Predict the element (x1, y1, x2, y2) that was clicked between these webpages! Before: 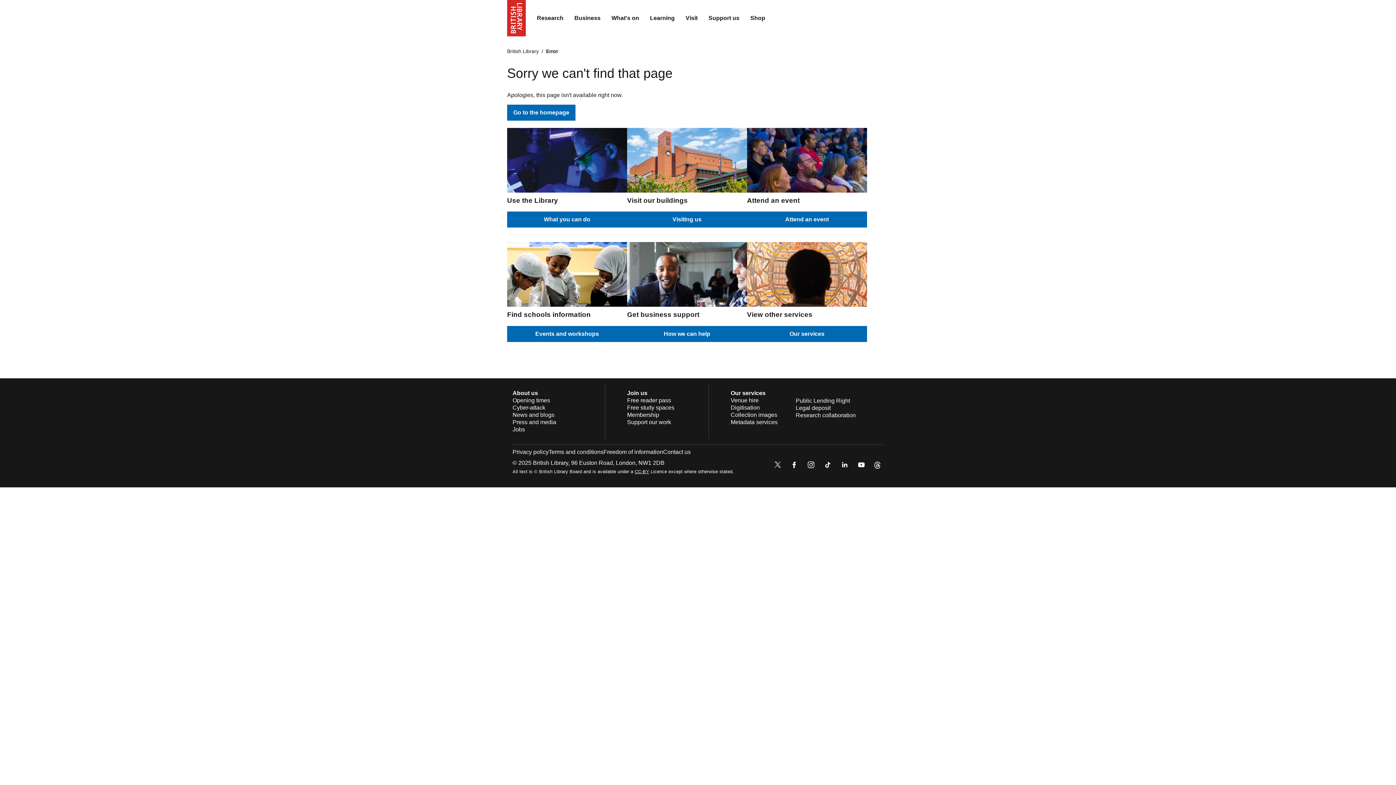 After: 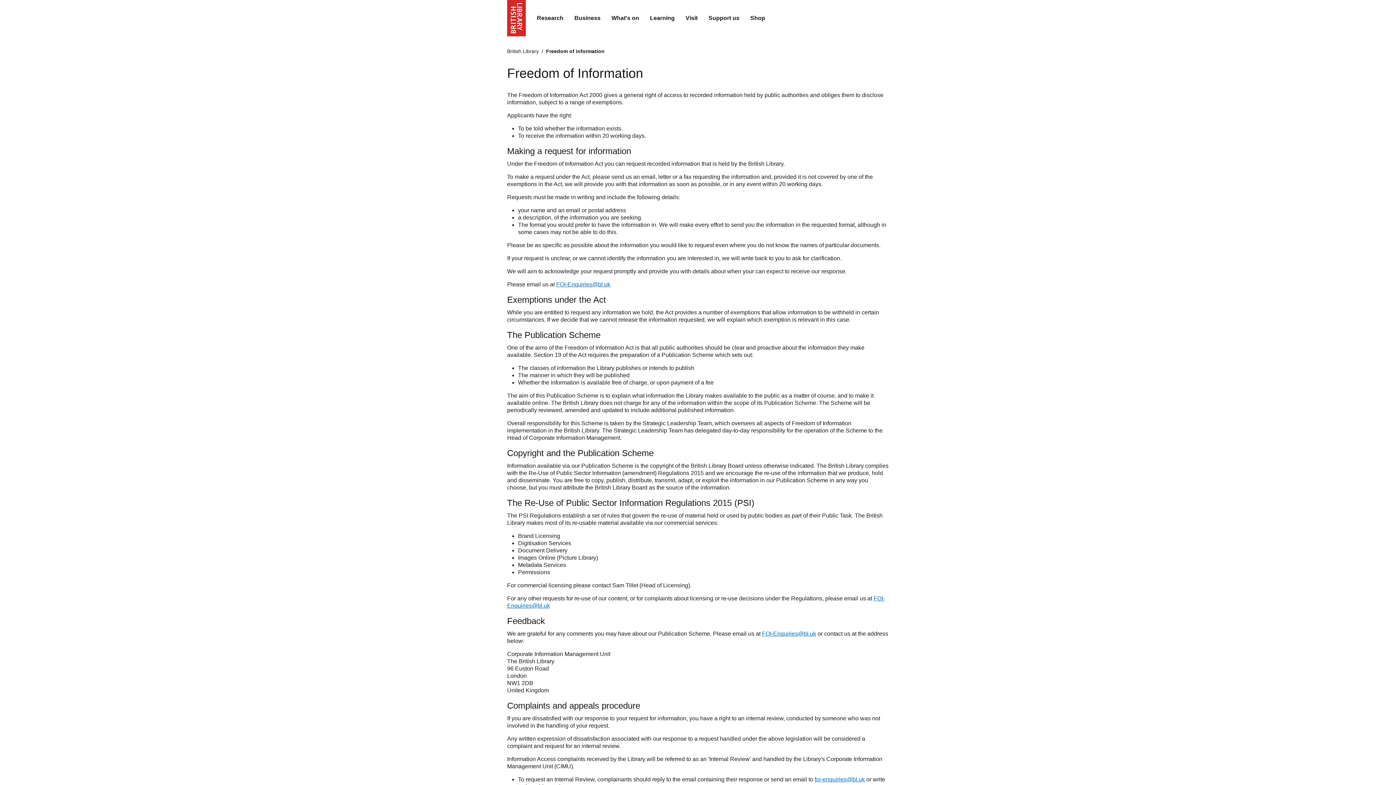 Action: bbox: (603, 449, 663, 455) label: Freedom of information